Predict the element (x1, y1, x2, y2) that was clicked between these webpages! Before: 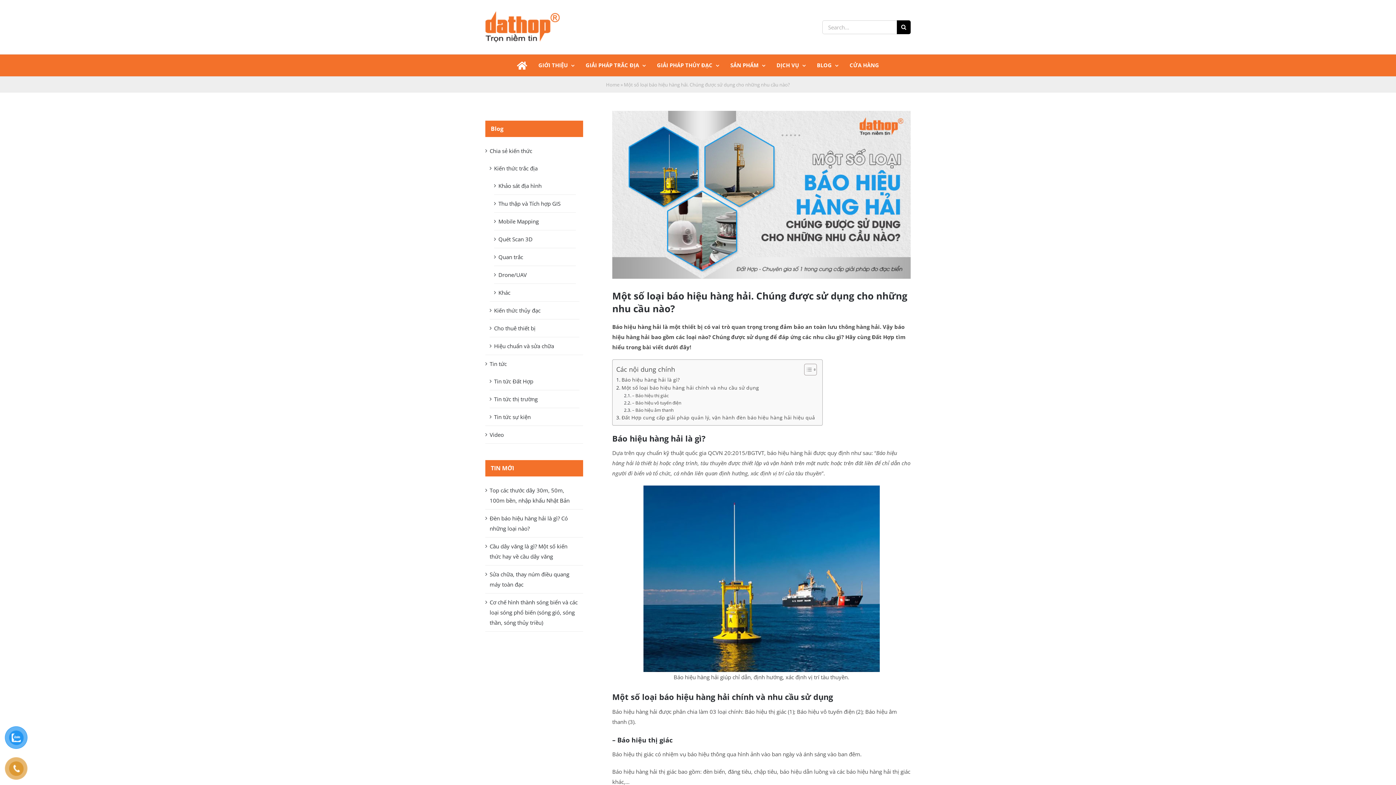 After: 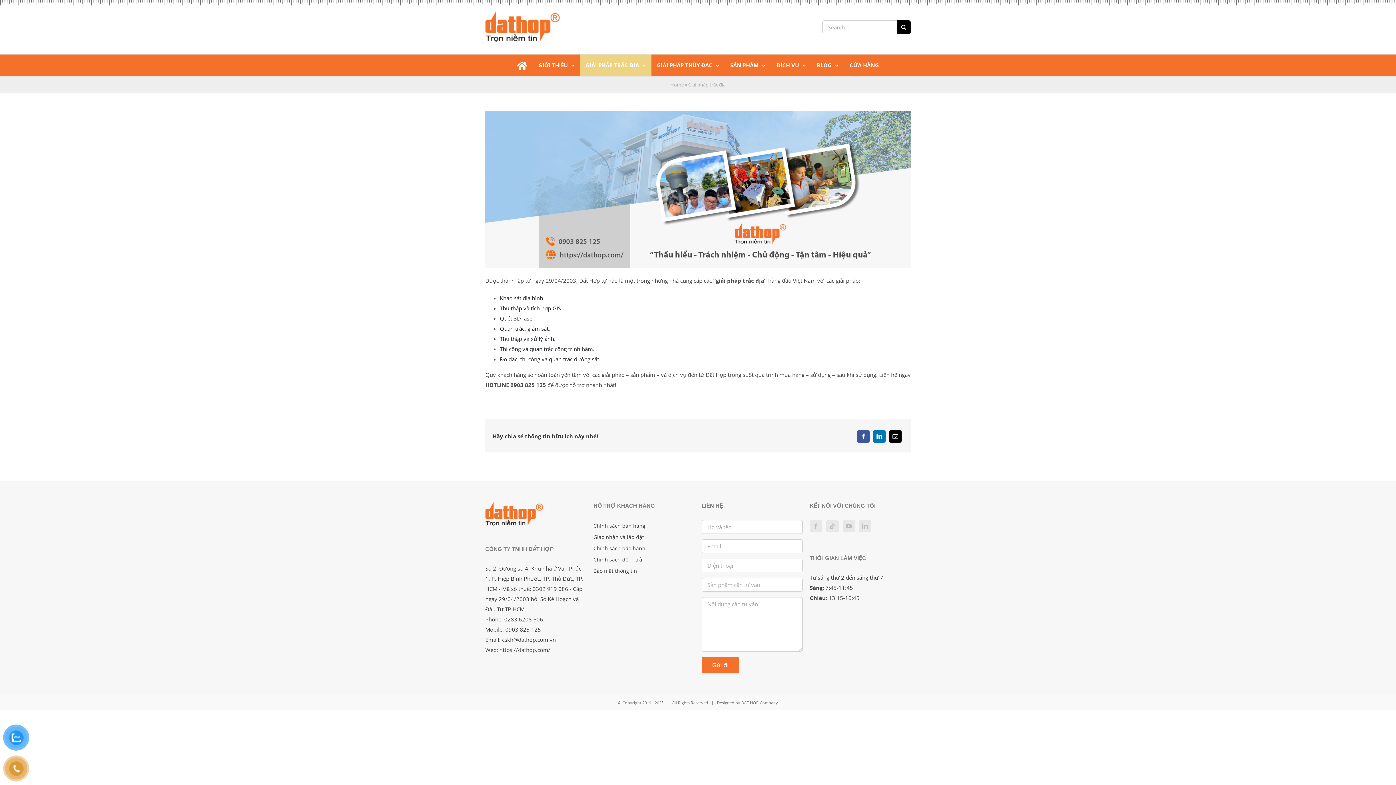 Action: bbox: (580, 54, 651, 76) label: GIẢI PHÁP TRẮC ĐỊA